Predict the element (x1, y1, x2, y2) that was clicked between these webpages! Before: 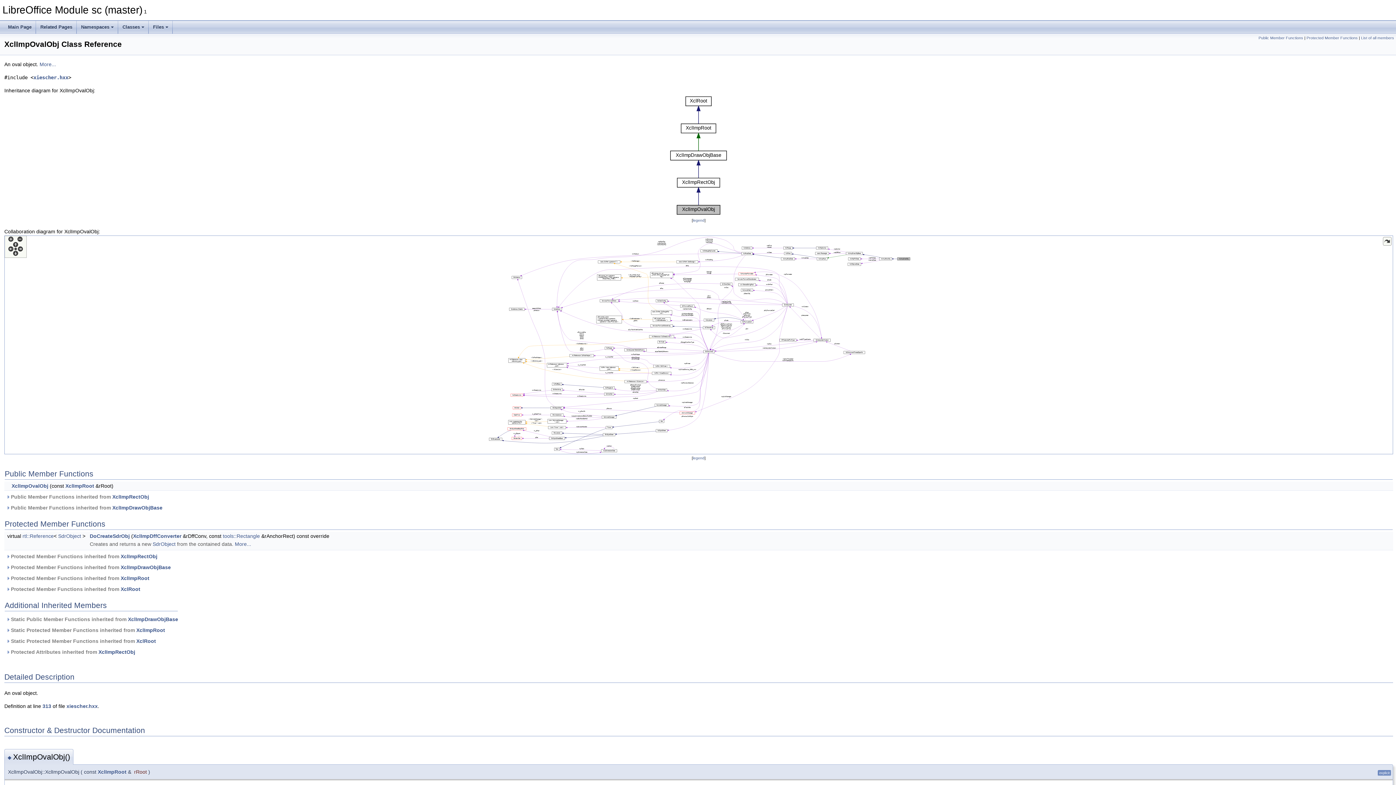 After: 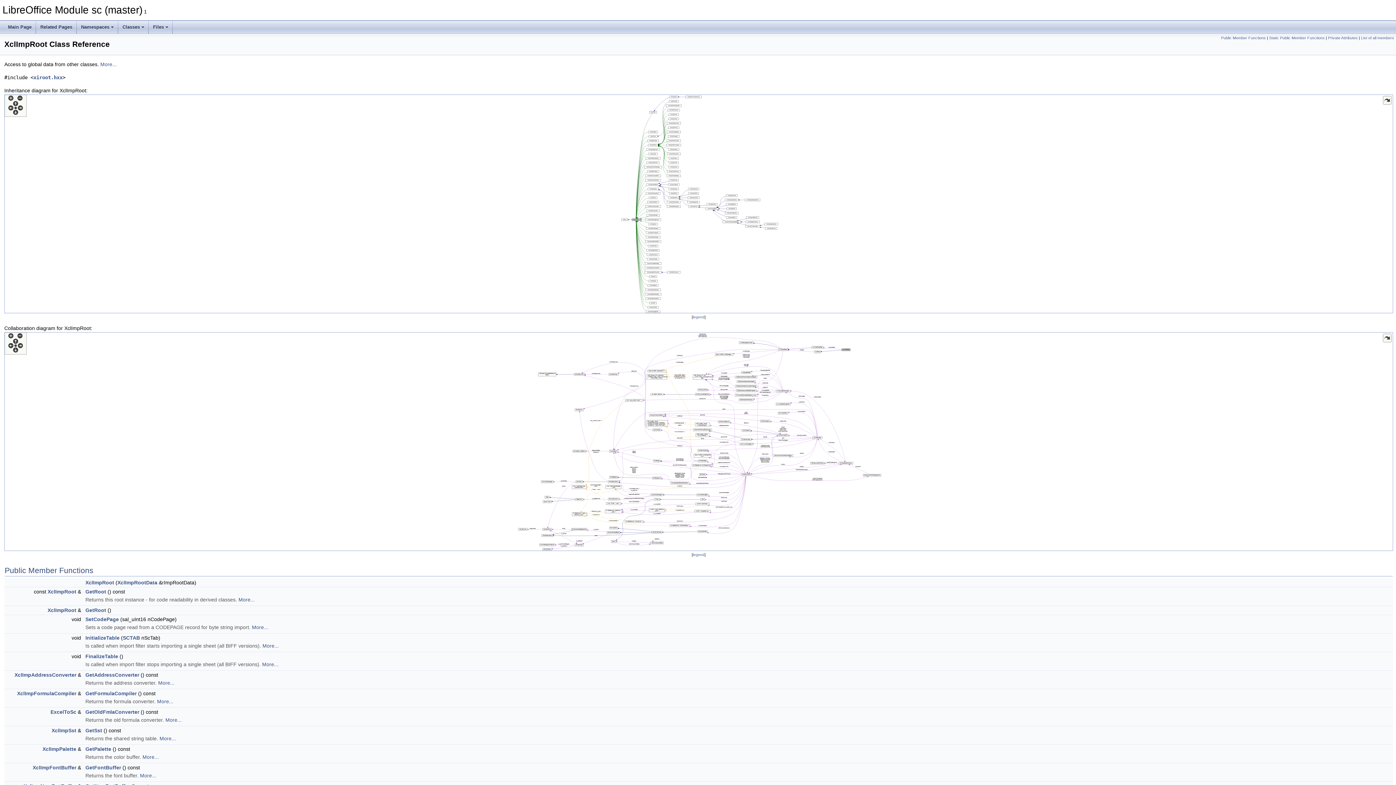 Action: label: XclImpRoot bbox: (65, 483, 94, 489)